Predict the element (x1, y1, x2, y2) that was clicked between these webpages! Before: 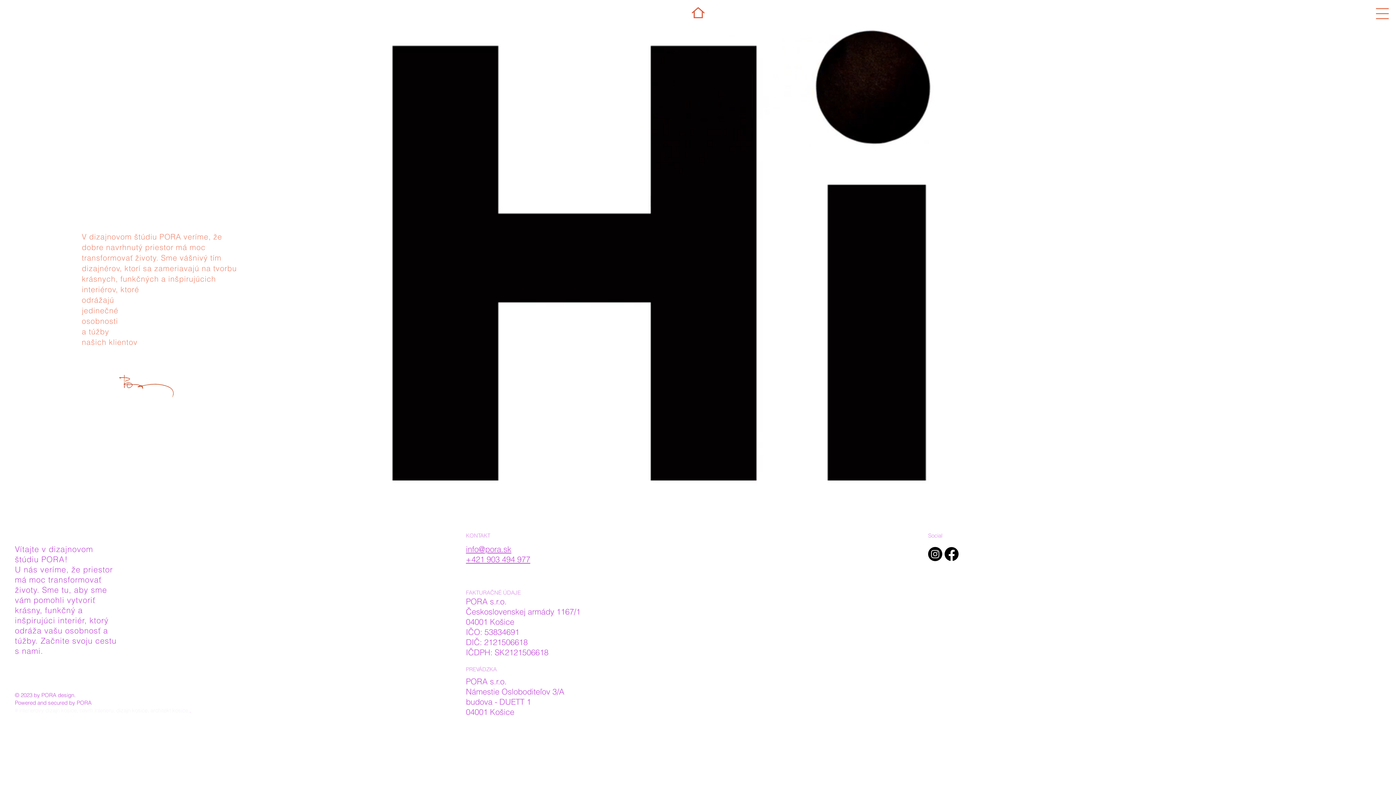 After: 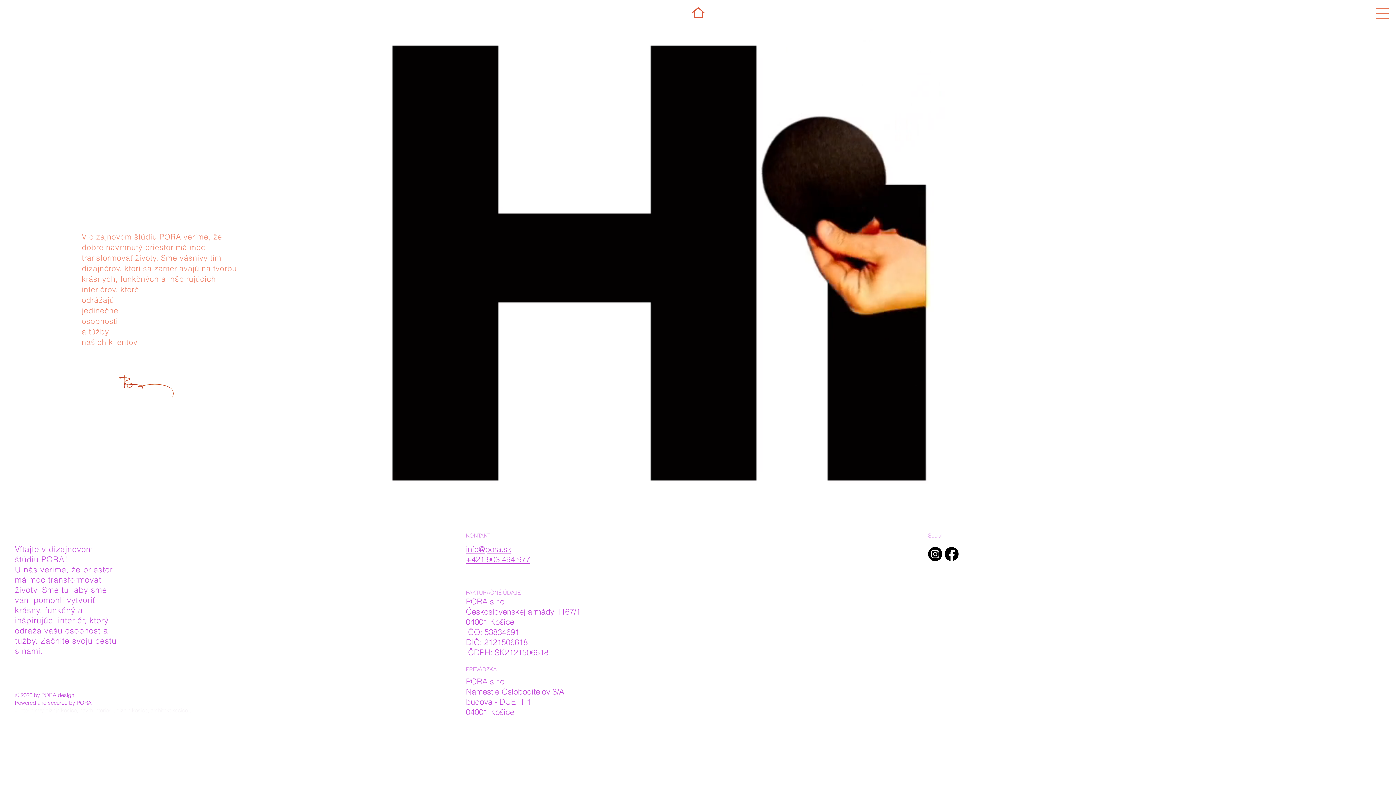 Action: bbox: (466, 544, 511, 554) label: info@pora.sk